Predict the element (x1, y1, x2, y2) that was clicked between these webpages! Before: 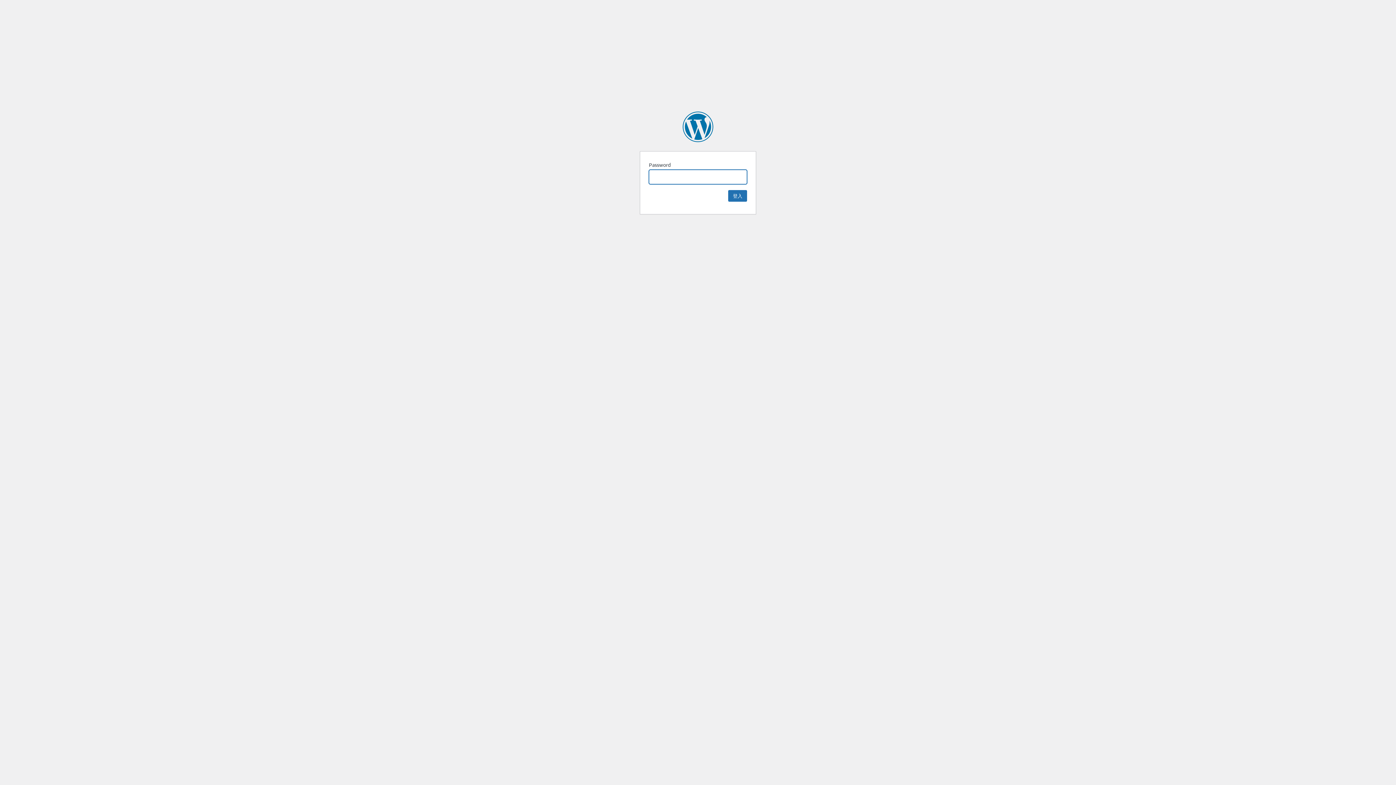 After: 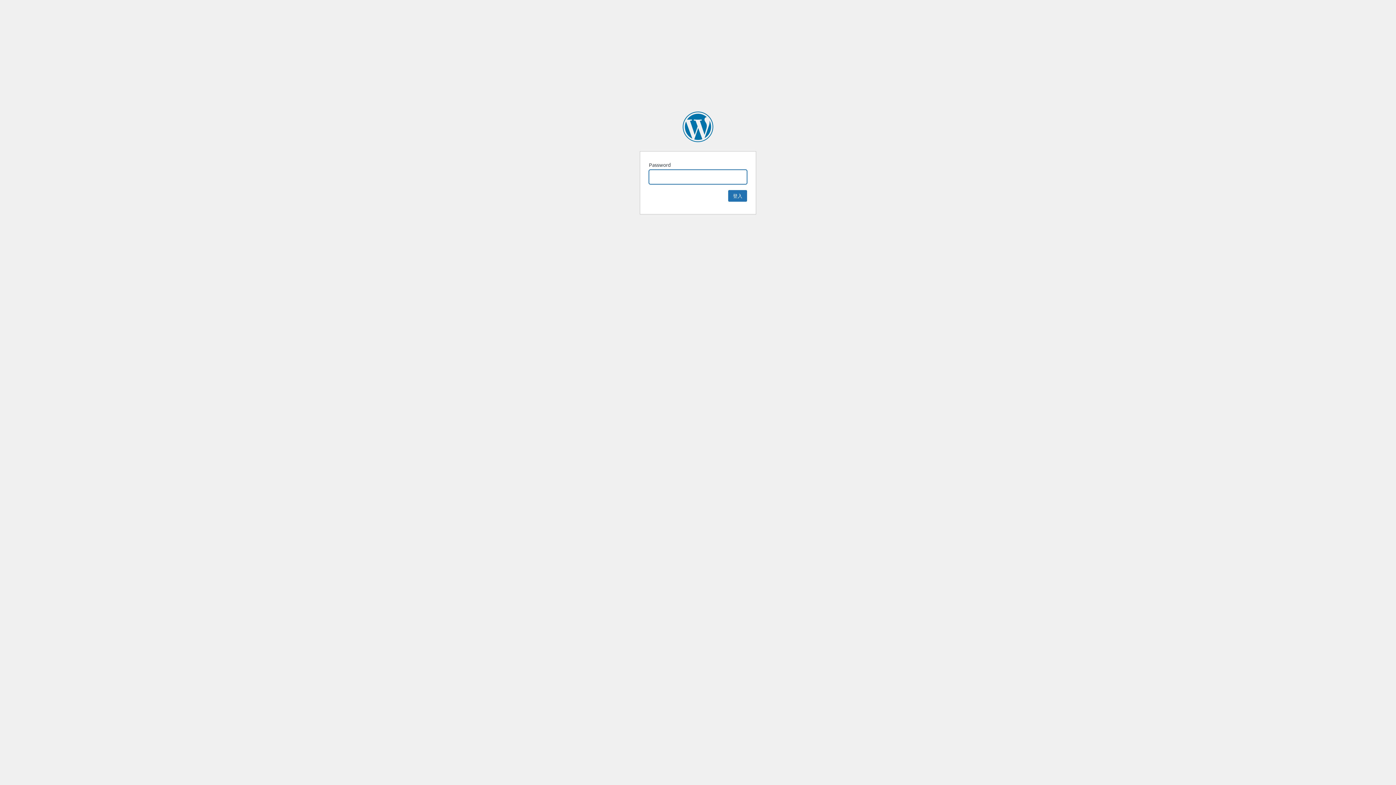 Action: bbox: (682, 111, 713, 142) label: 映畫手民